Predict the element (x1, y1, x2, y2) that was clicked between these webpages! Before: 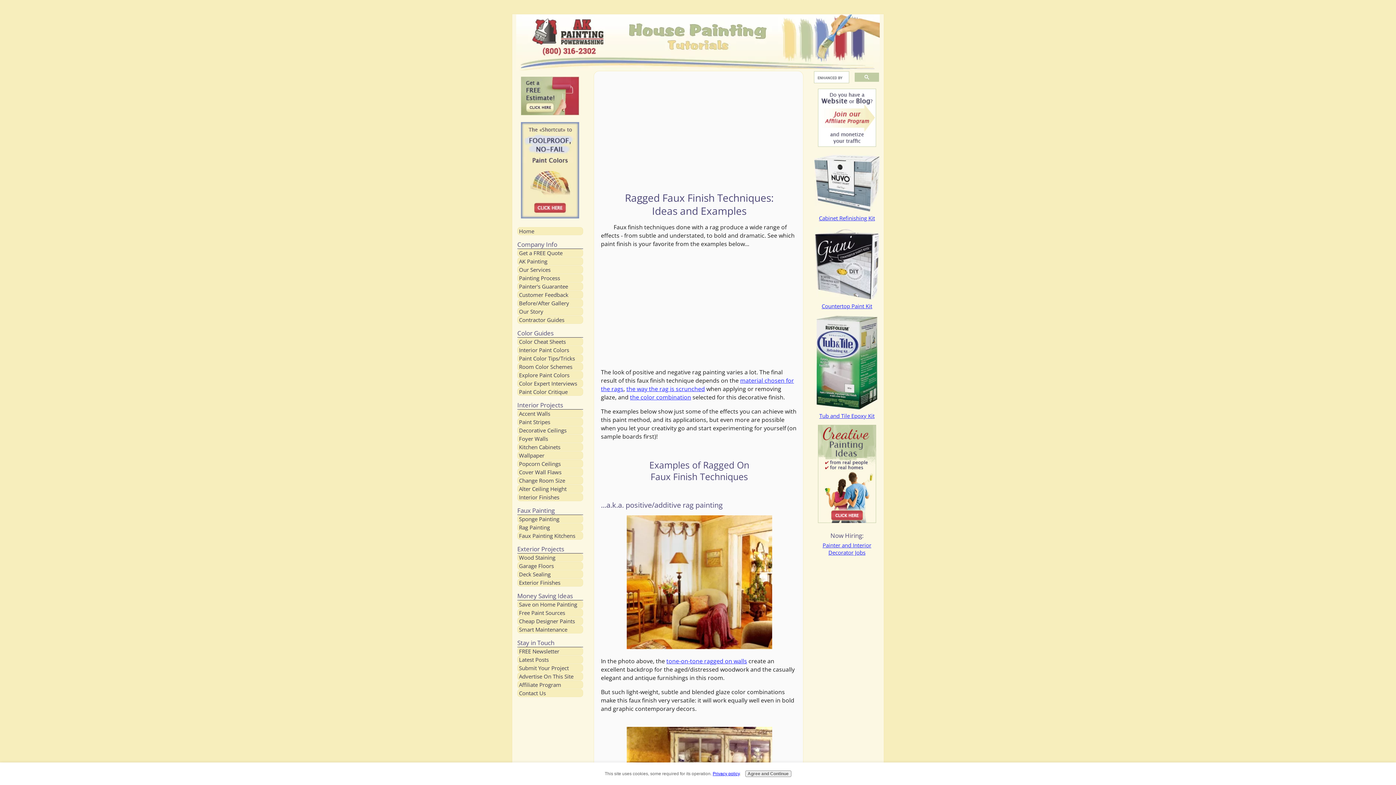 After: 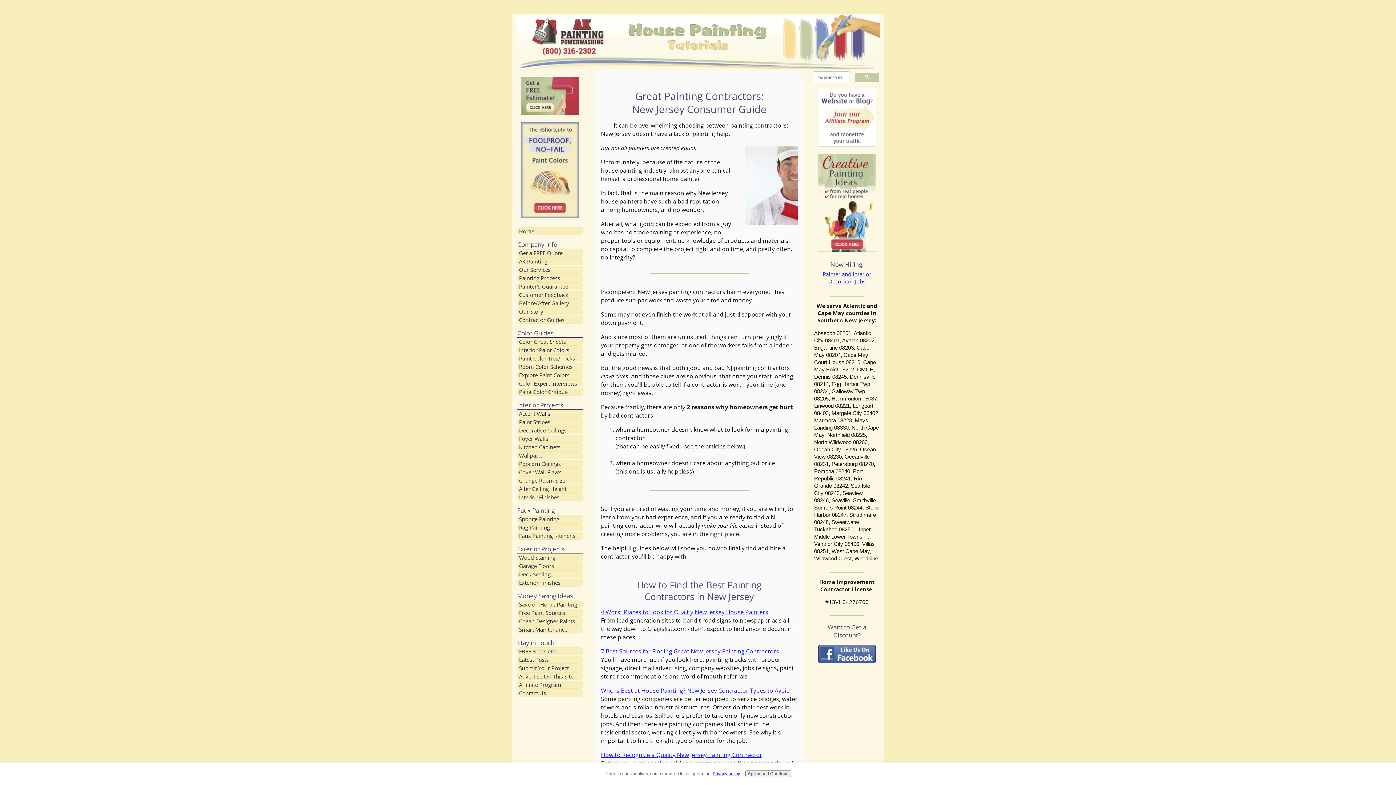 Action: bbox: (517, 316, 583, 324) label: Contractor Guides